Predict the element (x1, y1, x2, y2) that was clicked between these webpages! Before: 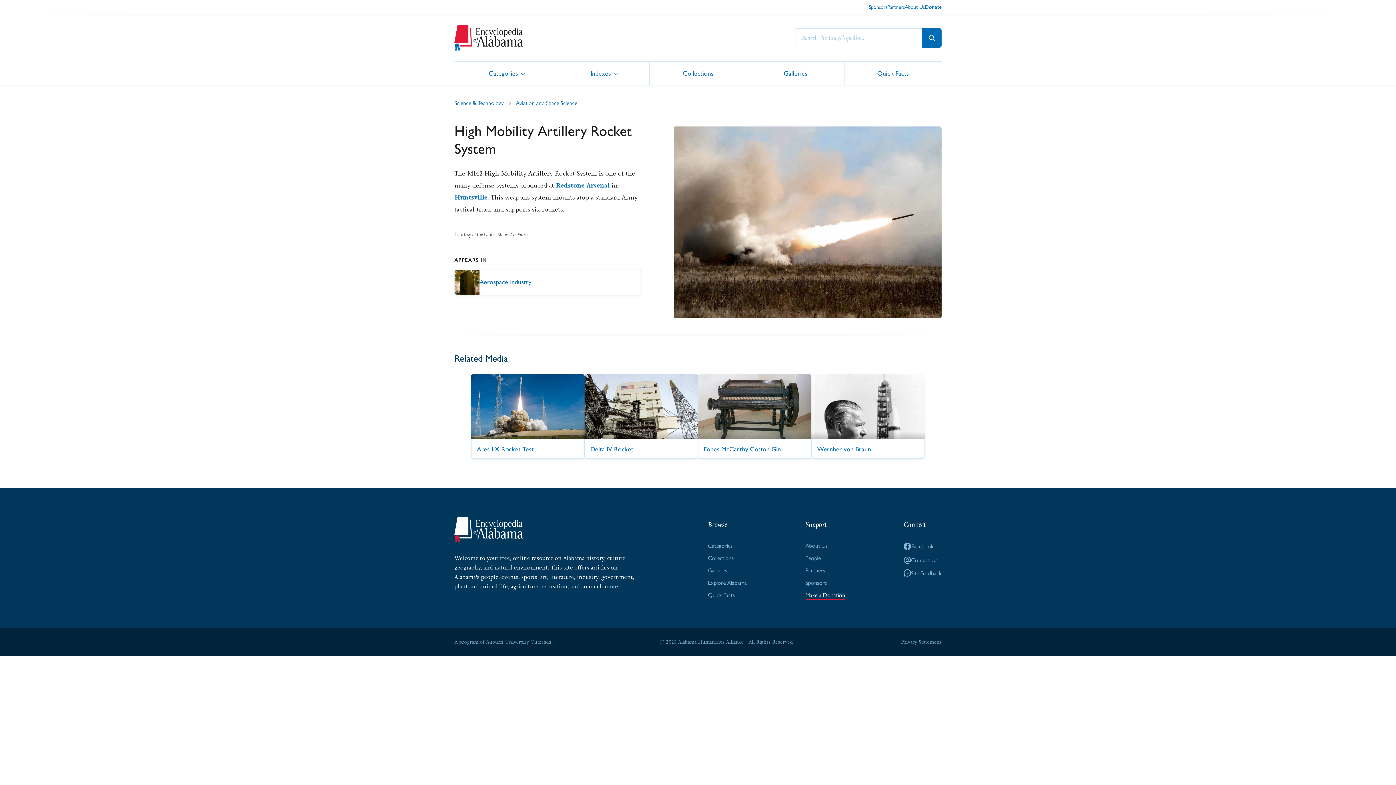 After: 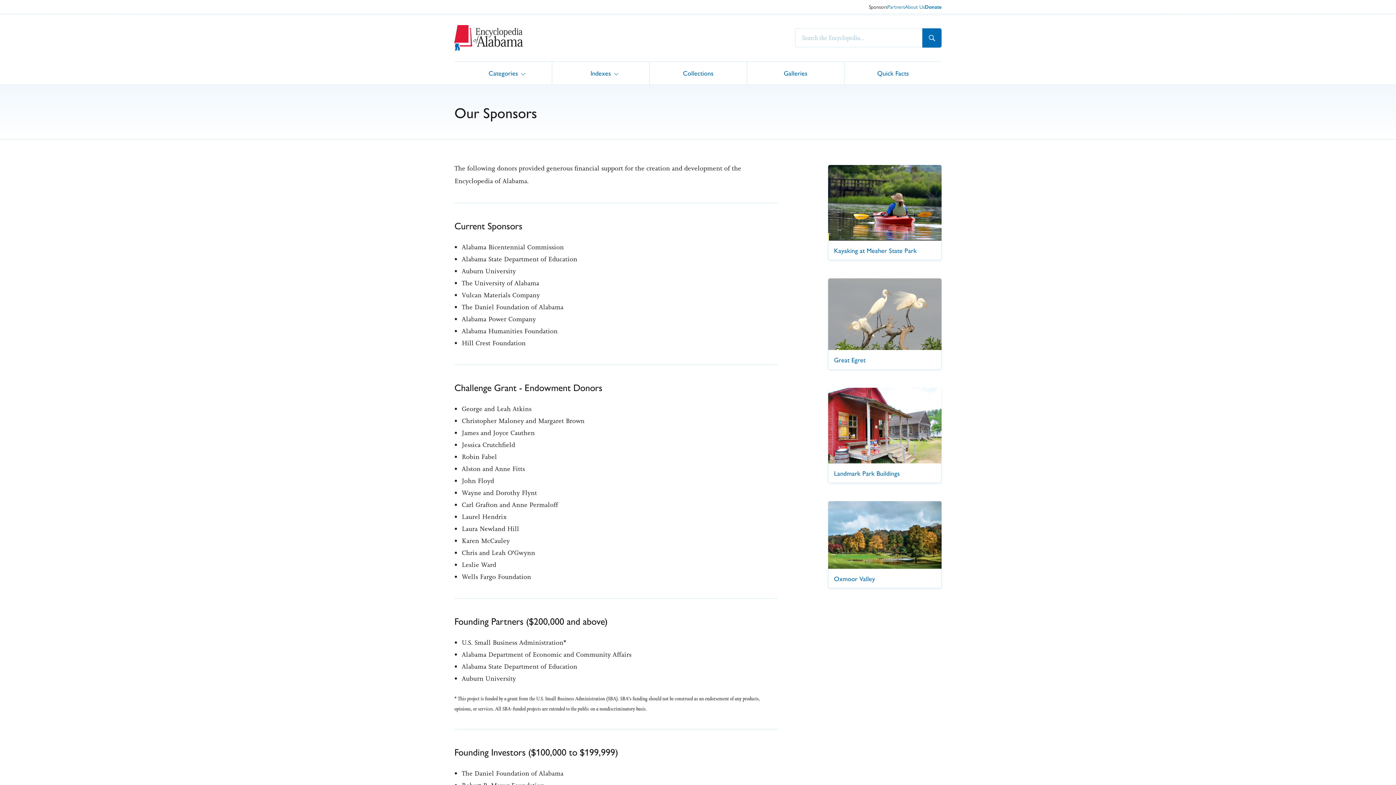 Action: bbox: (805, 578, 827, 586) label: Sponsors